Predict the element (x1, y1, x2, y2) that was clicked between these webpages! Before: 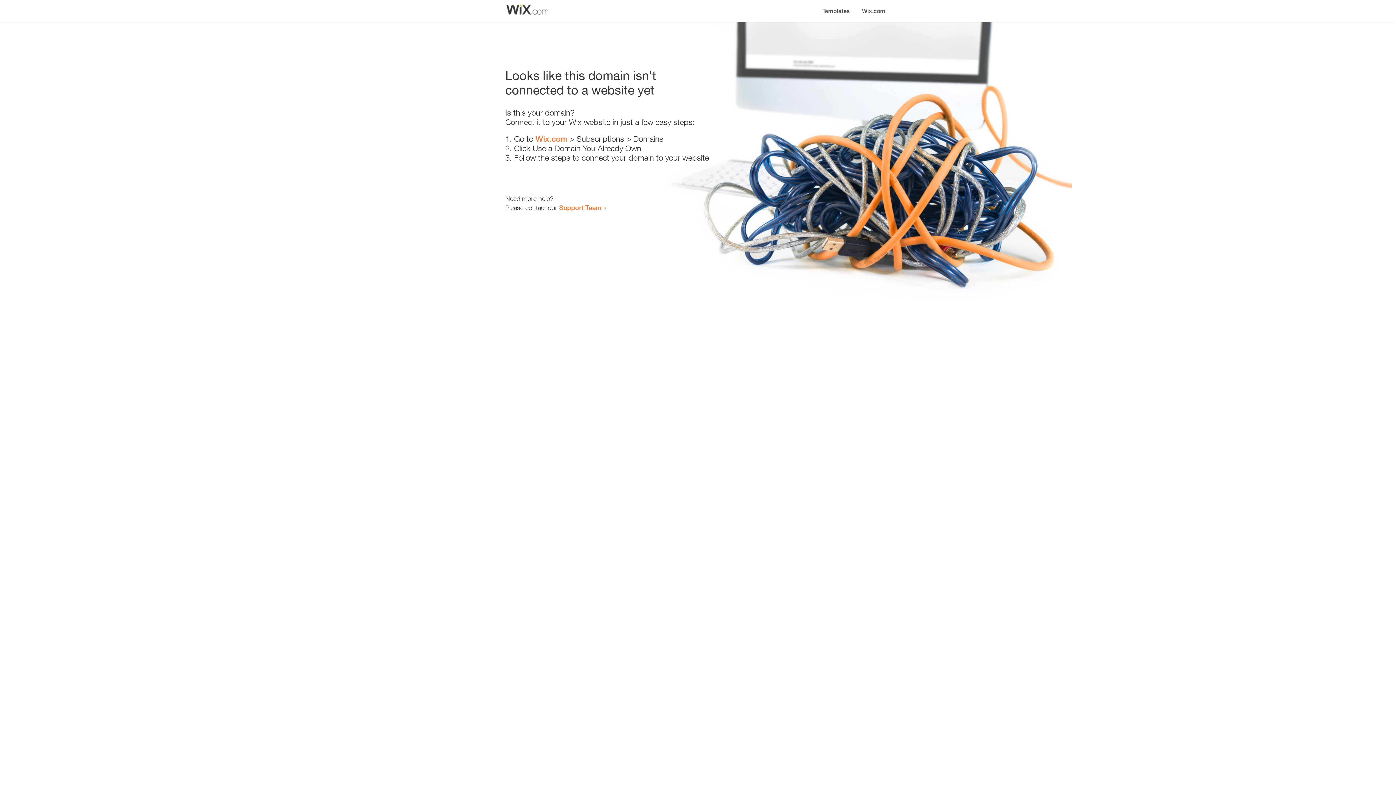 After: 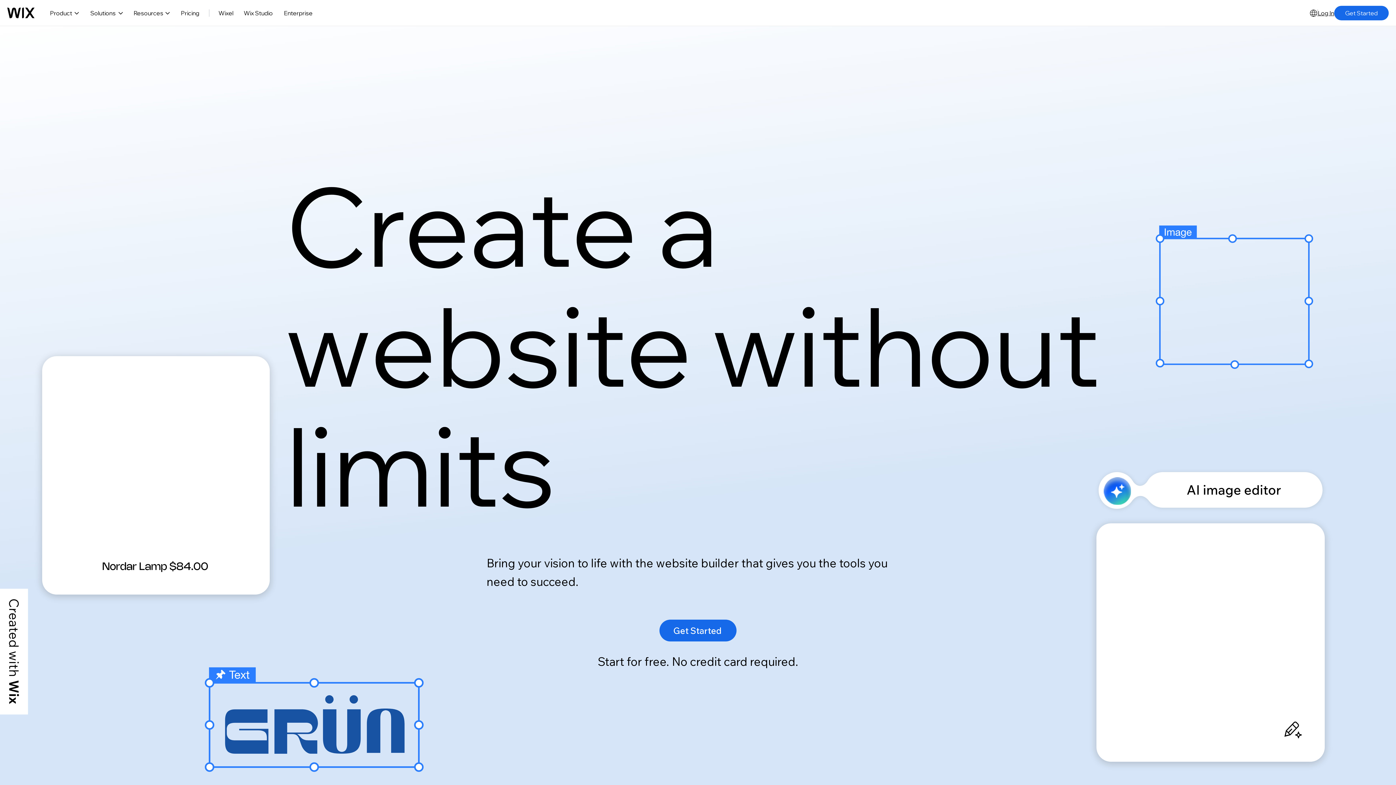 Action: label: Wix.com bbox: (535, 134, 567, 143)